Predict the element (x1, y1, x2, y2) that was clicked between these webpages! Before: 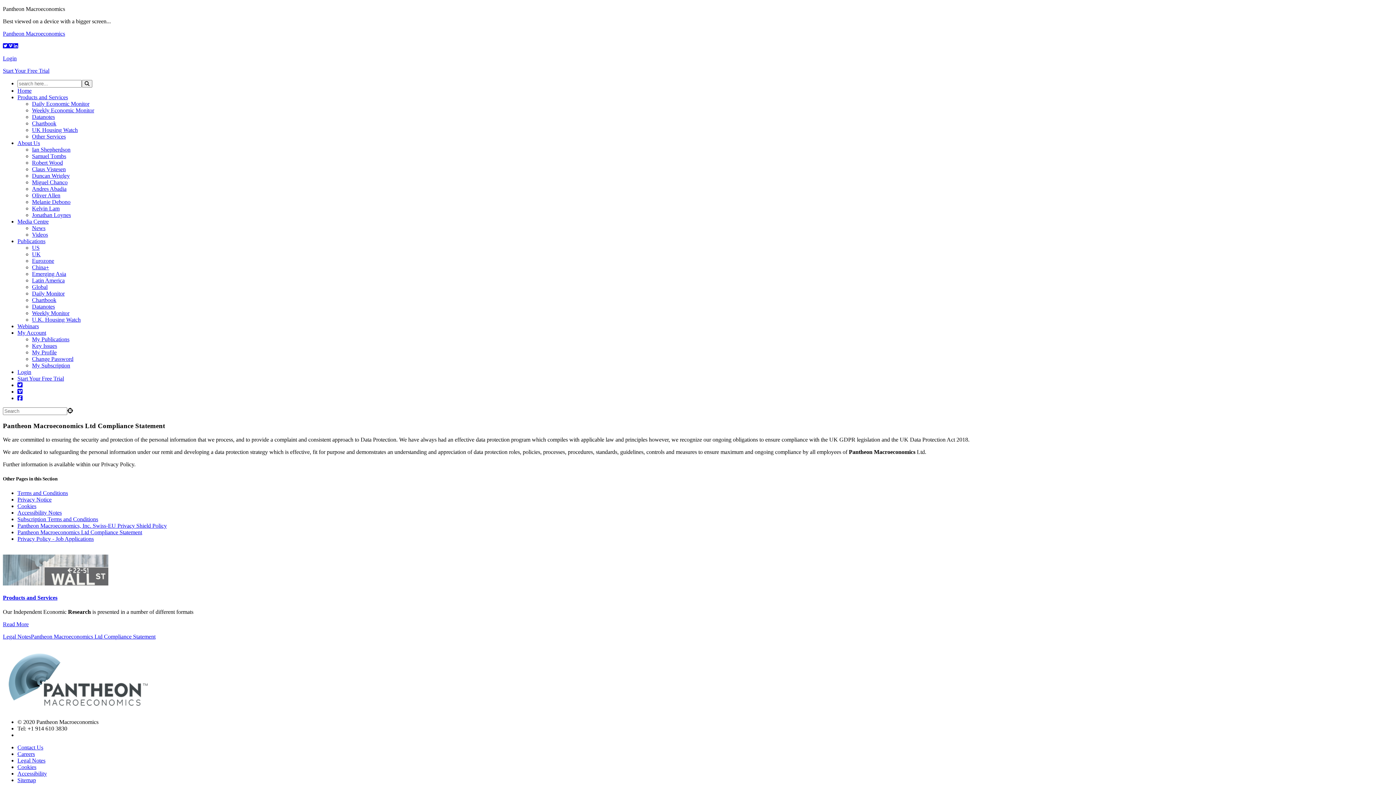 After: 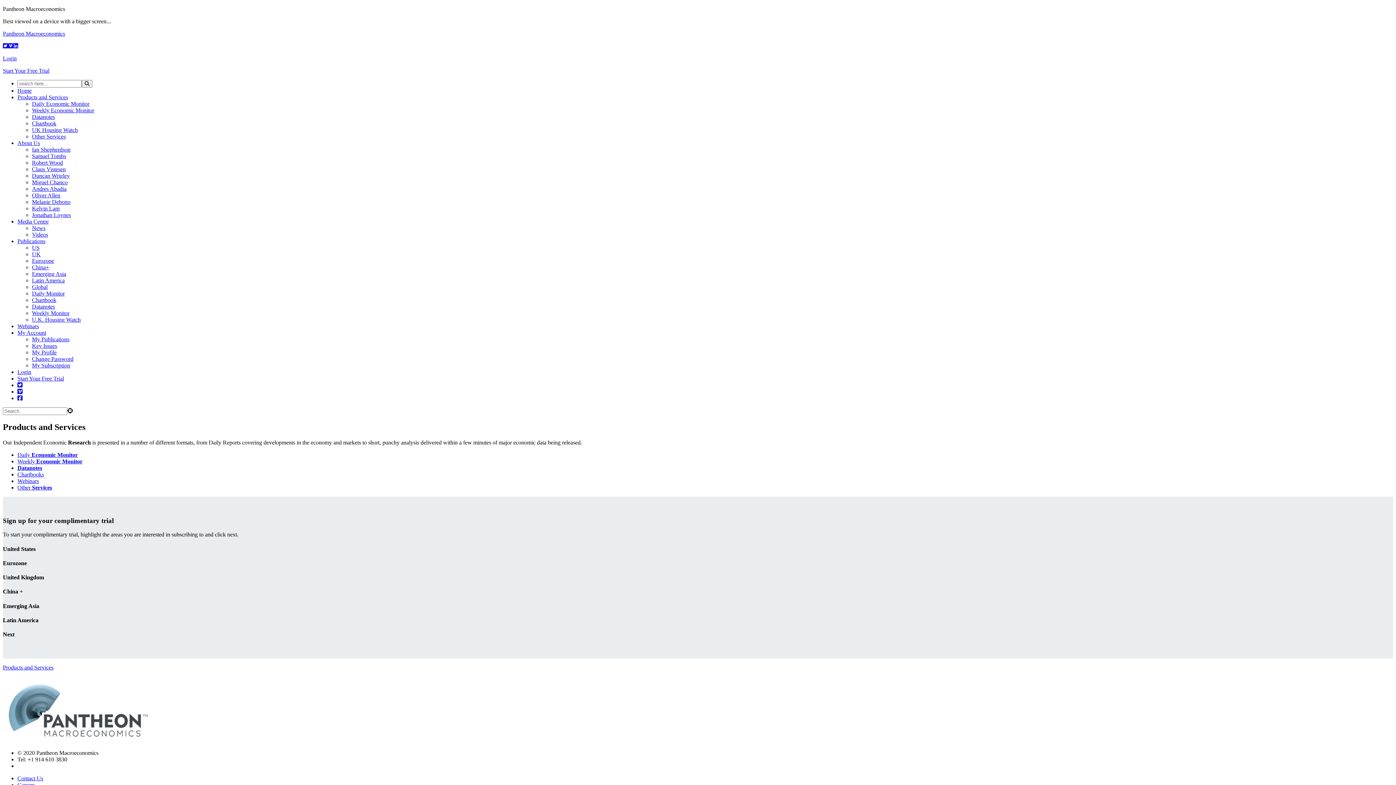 Action: label: Products and Services bbox: (17, 94, 68, 100)